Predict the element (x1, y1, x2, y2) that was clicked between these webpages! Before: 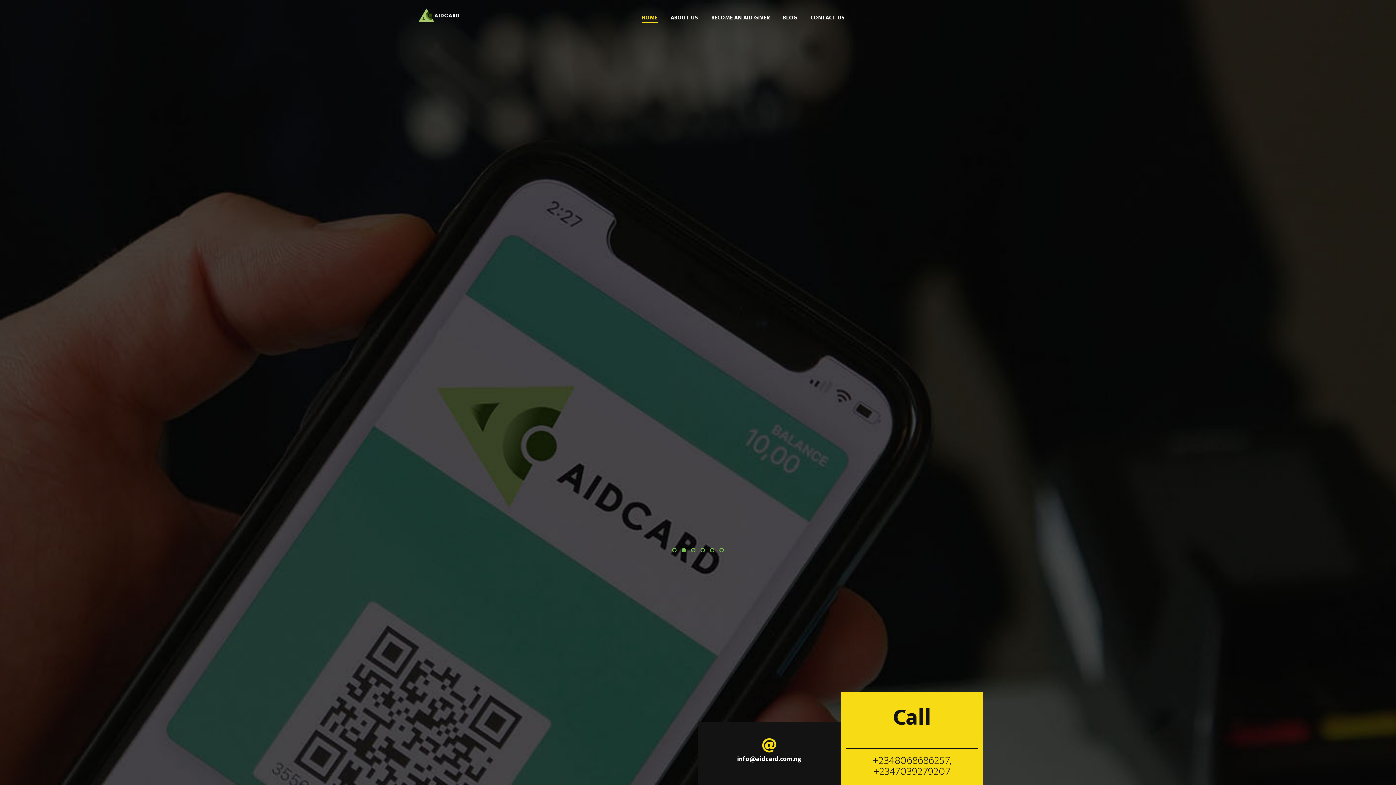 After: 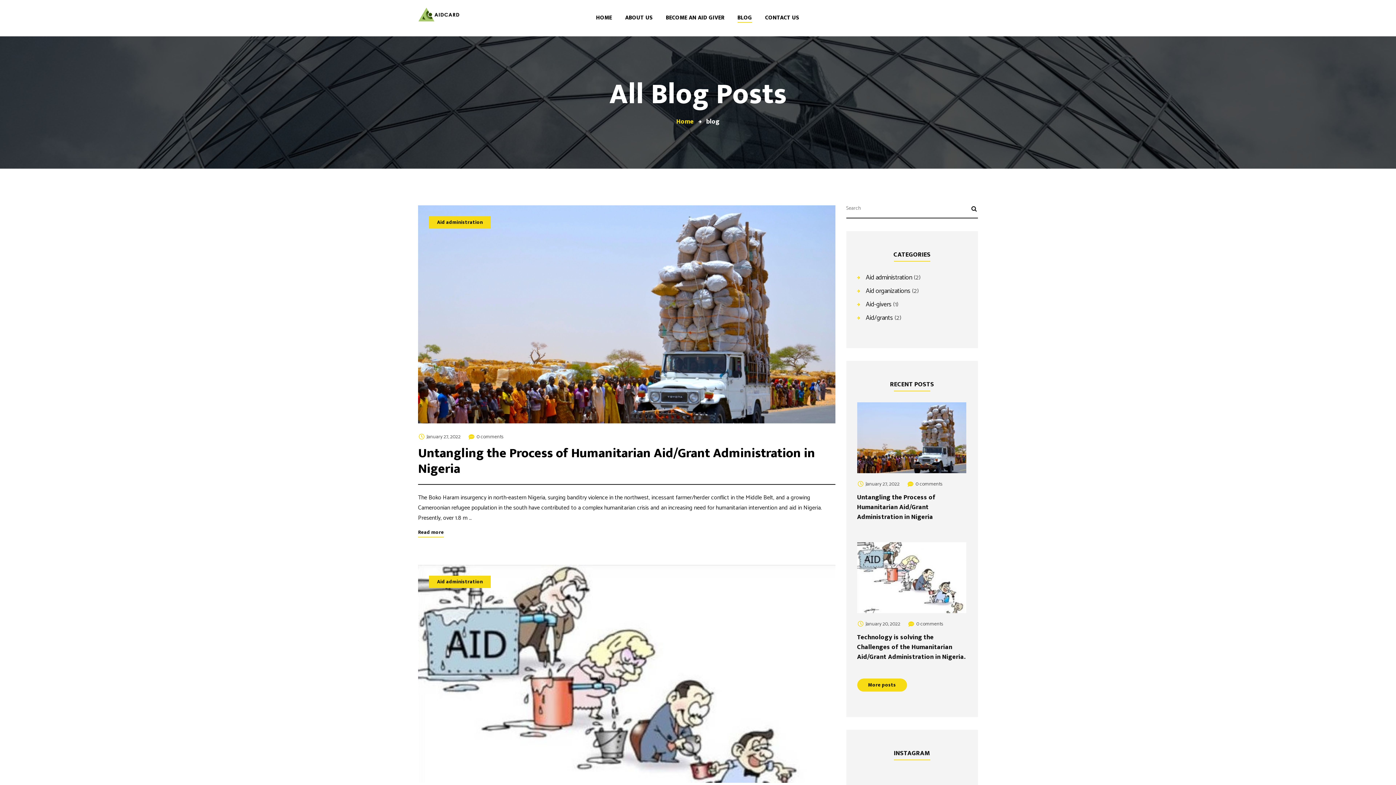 Action: bbox: (776, 14, 804, 21) label: BLOG